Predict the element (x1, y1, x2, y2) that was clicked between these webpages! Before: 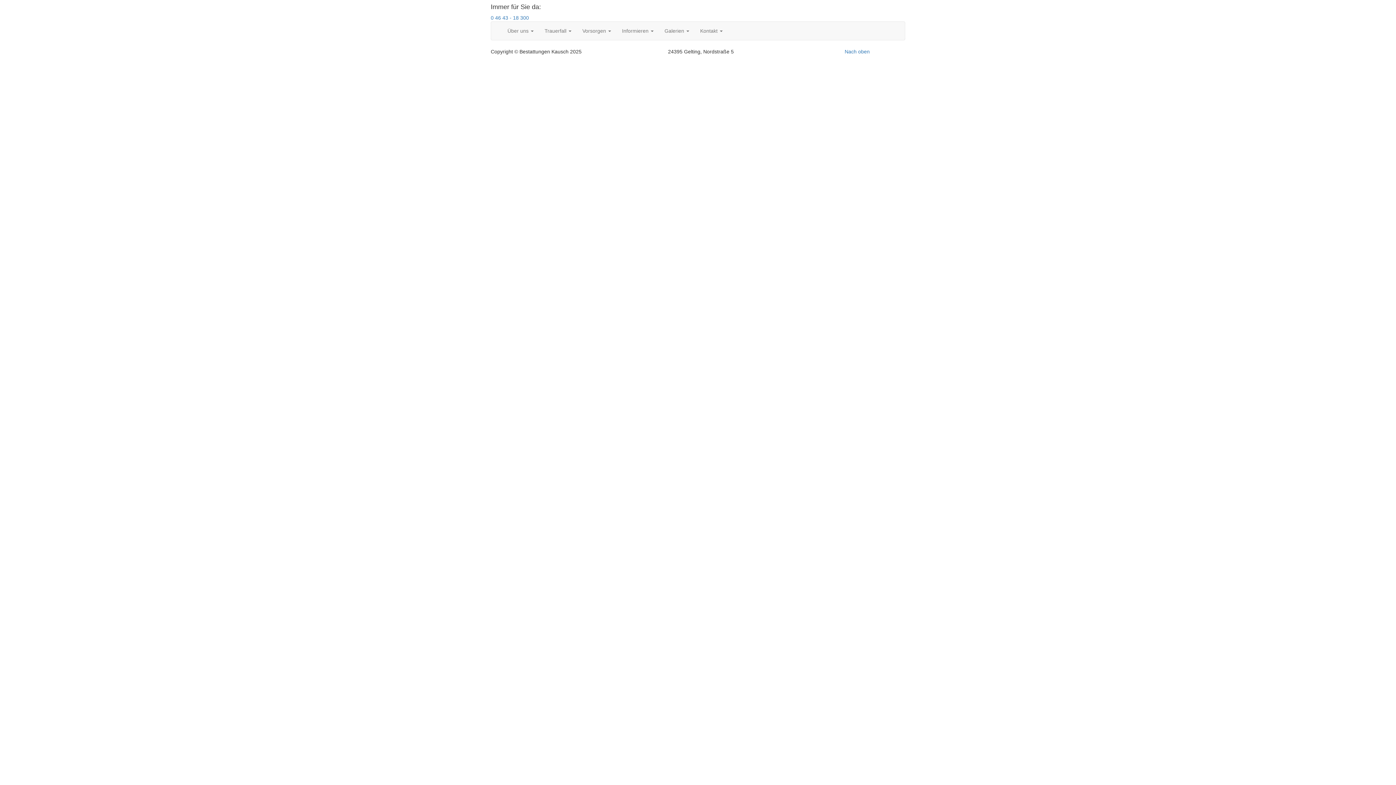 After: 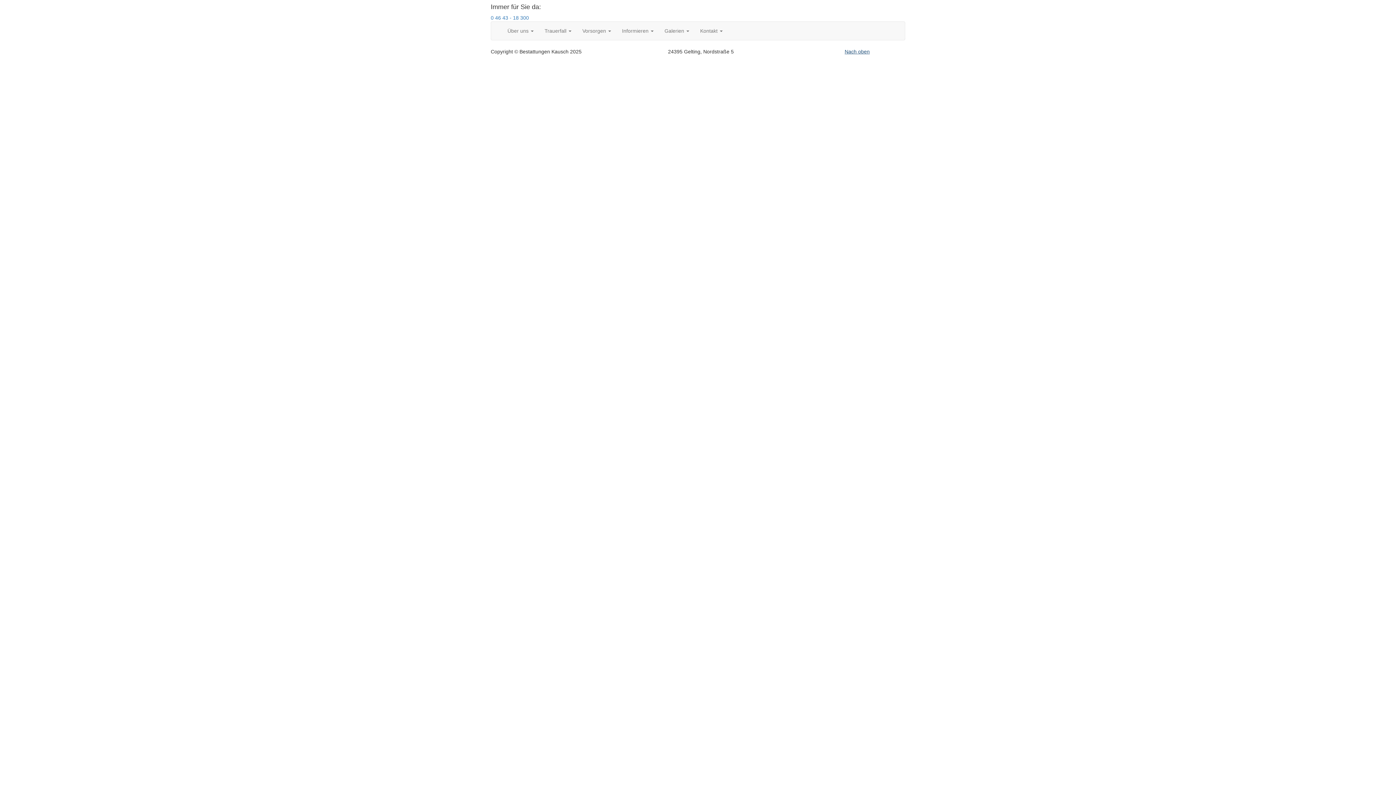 Action: label: Nach oben bbox: (844, 48, 870, 55)